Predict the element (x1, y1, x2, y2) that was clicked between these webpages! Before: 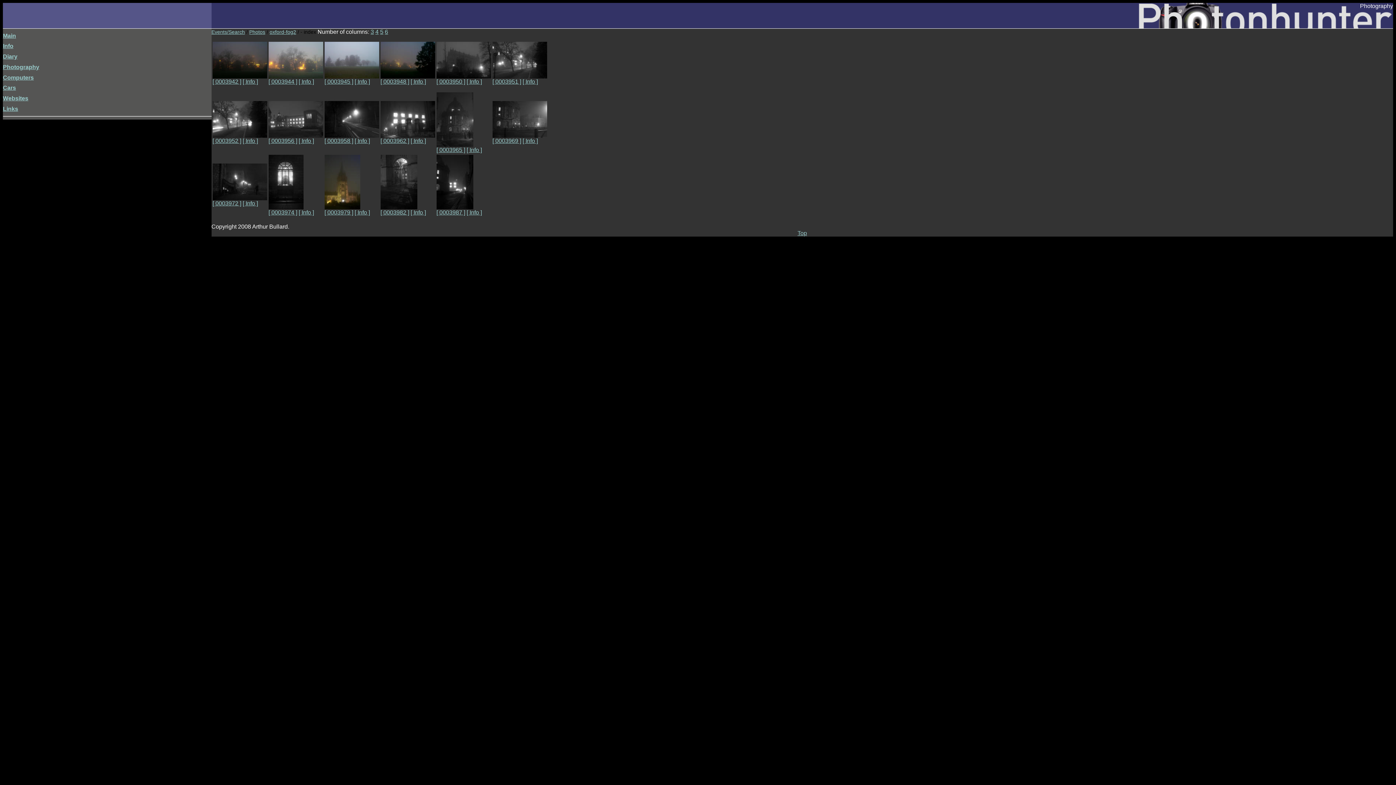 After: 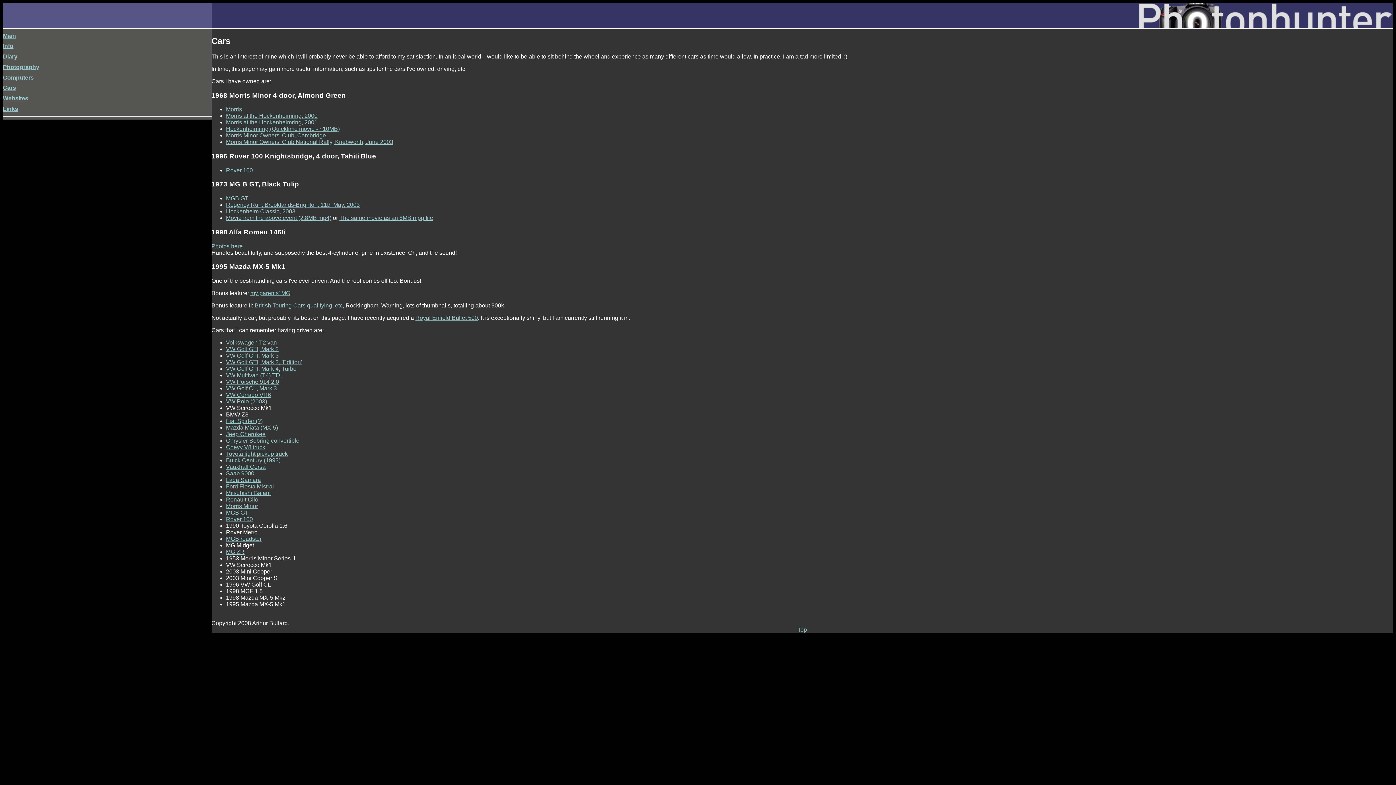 Action: bbox: (2, 84, 16, 91) label: Cars